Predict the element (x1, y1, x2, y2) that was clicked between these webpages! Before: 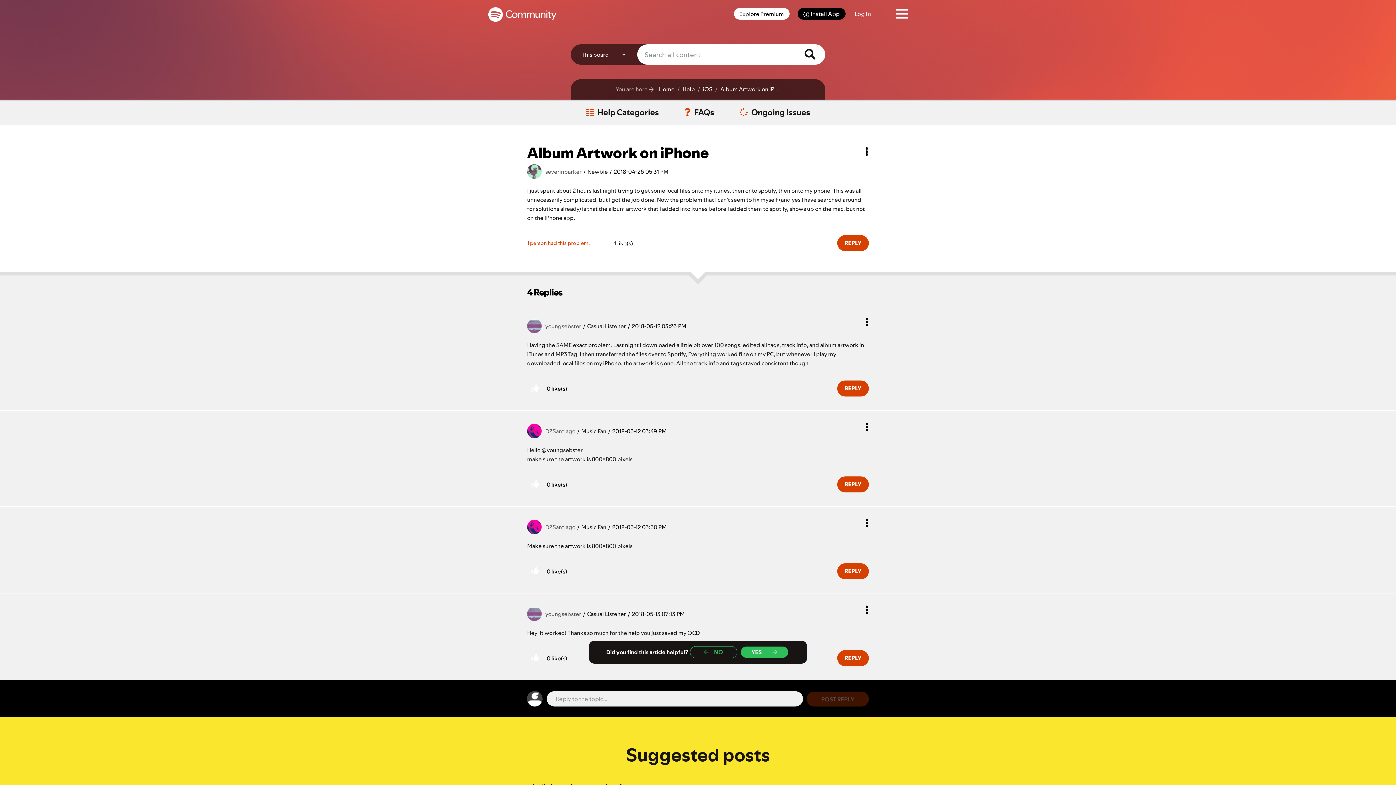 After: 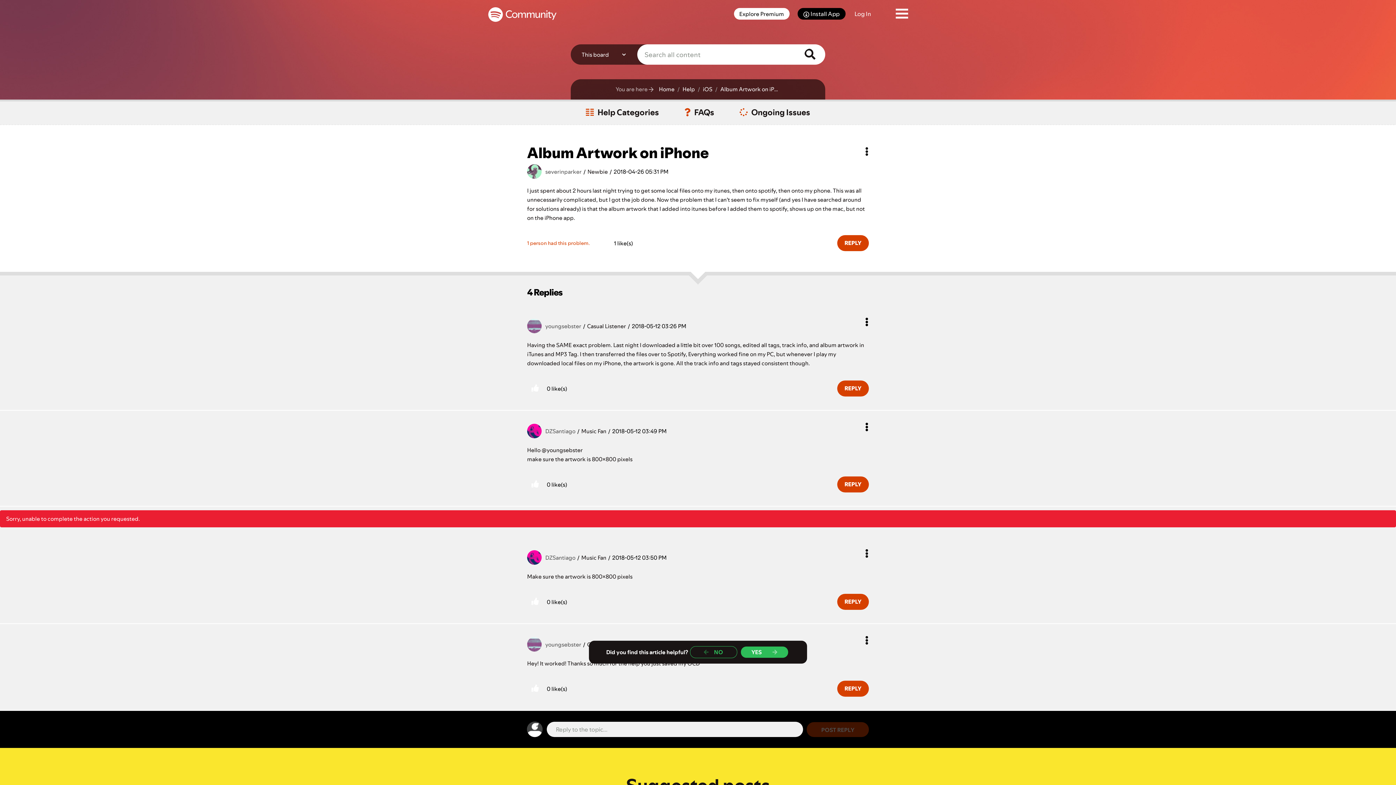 Action: bbox: (527, 563, 543, 579) label: Click here to give likes to this post.